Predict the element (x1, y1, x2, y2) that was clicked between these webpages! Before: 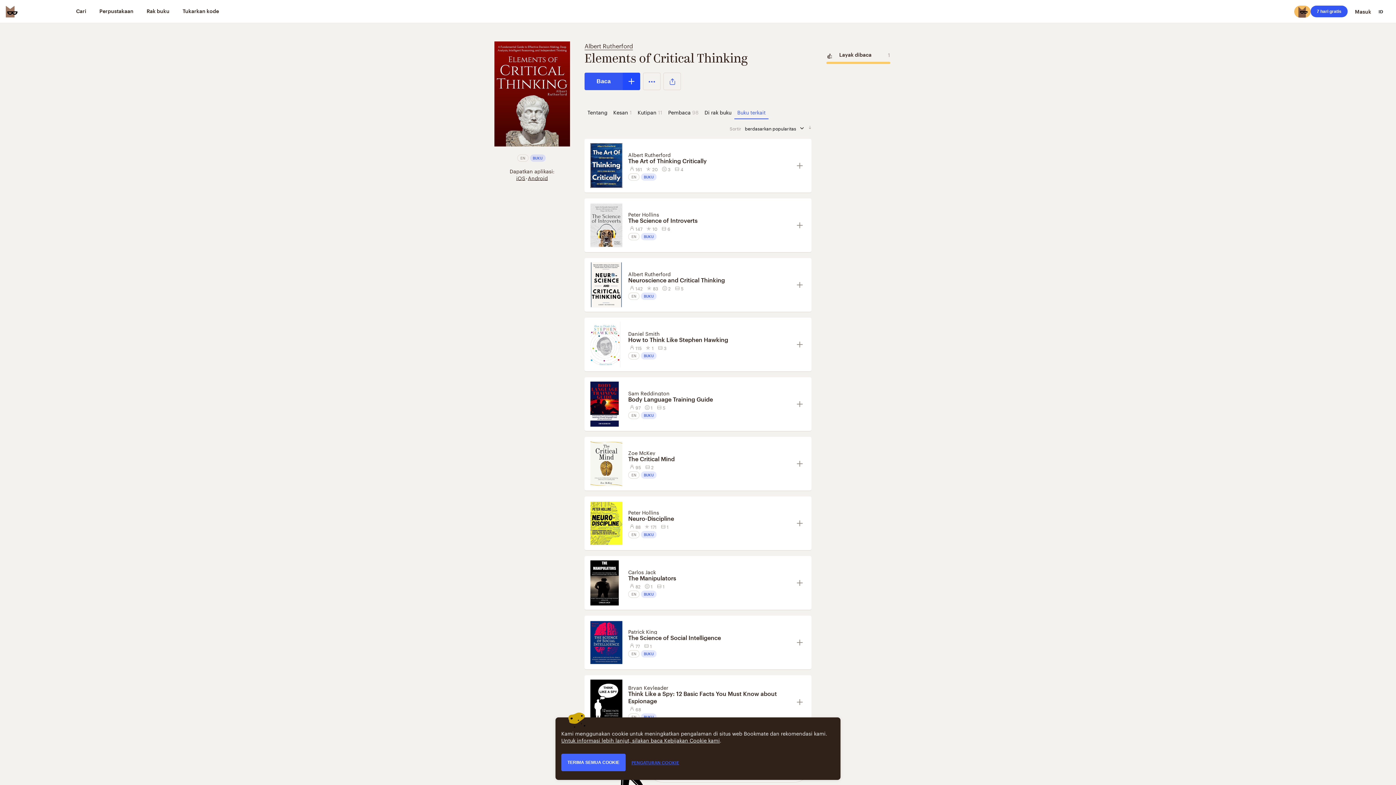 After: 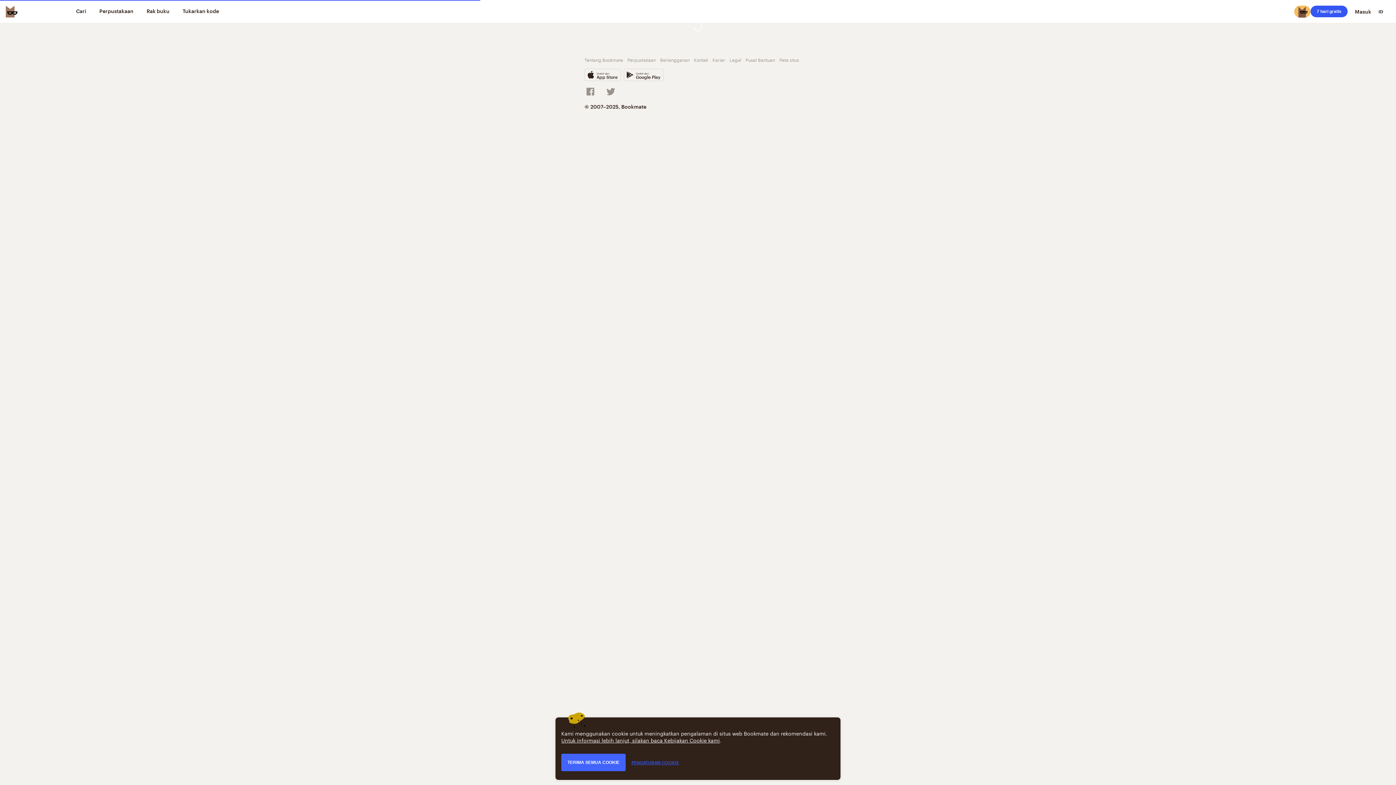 Action: bbox: (584, 40, 633, 50) label: Albert Rutherford